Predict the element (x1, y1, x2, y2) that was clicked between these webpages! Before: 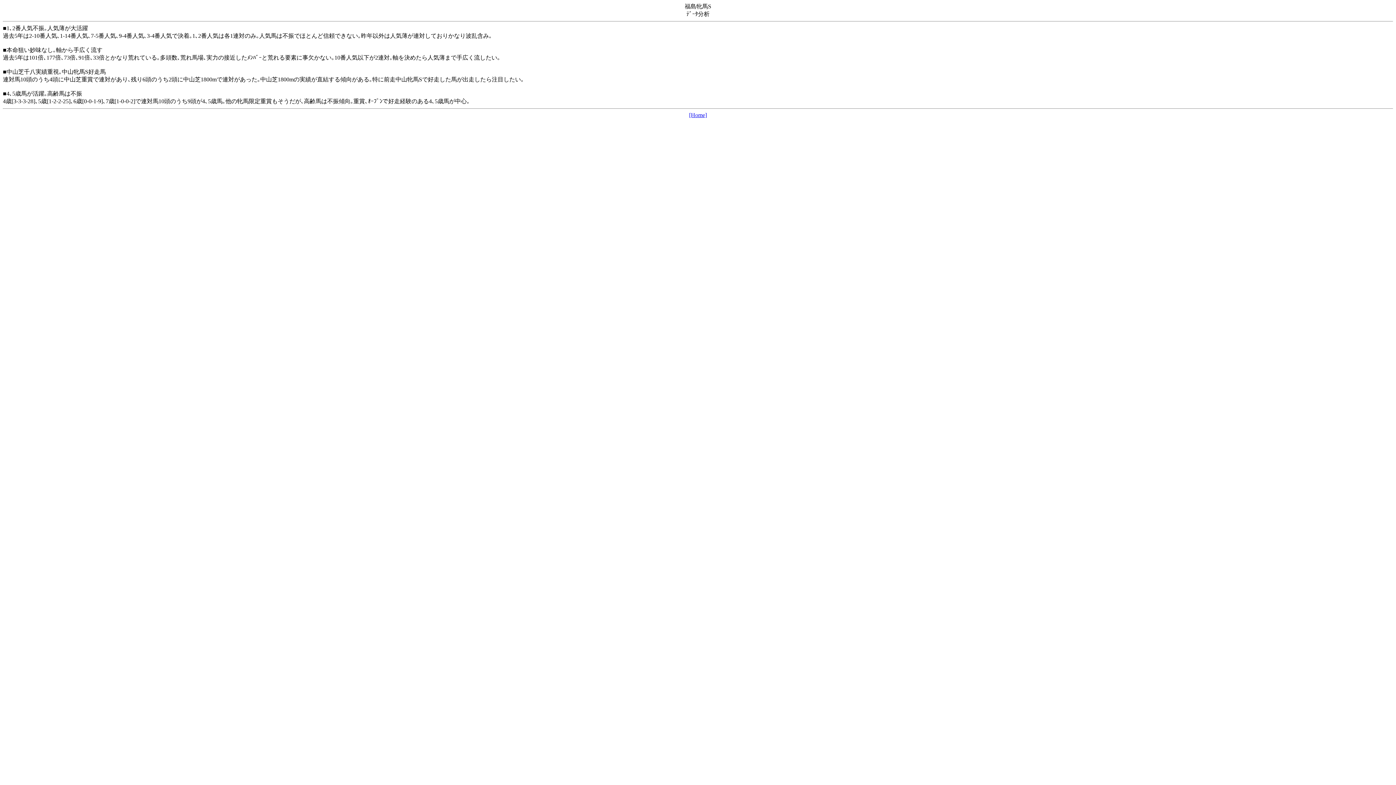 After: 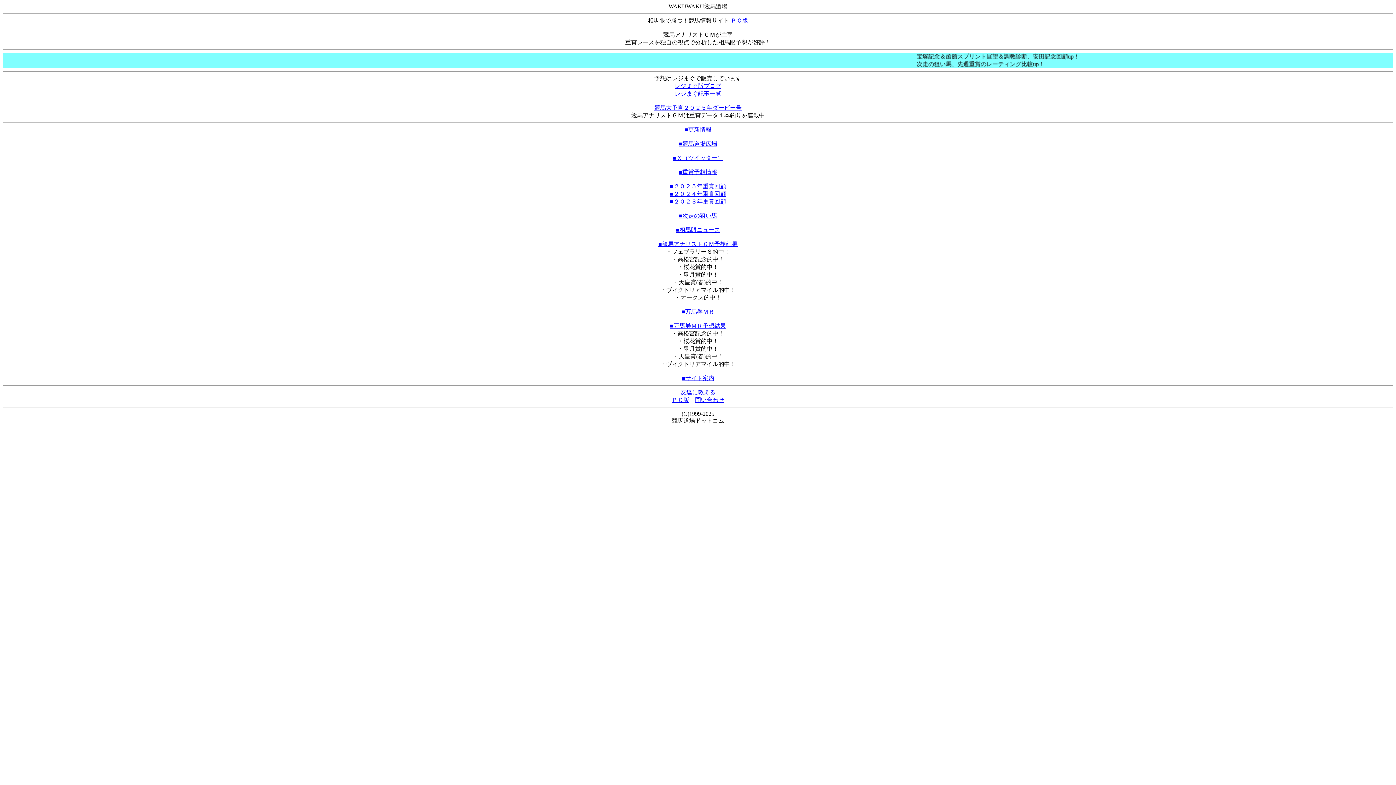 Action: label: [Home] bbox: (689, 112, 707, 118)